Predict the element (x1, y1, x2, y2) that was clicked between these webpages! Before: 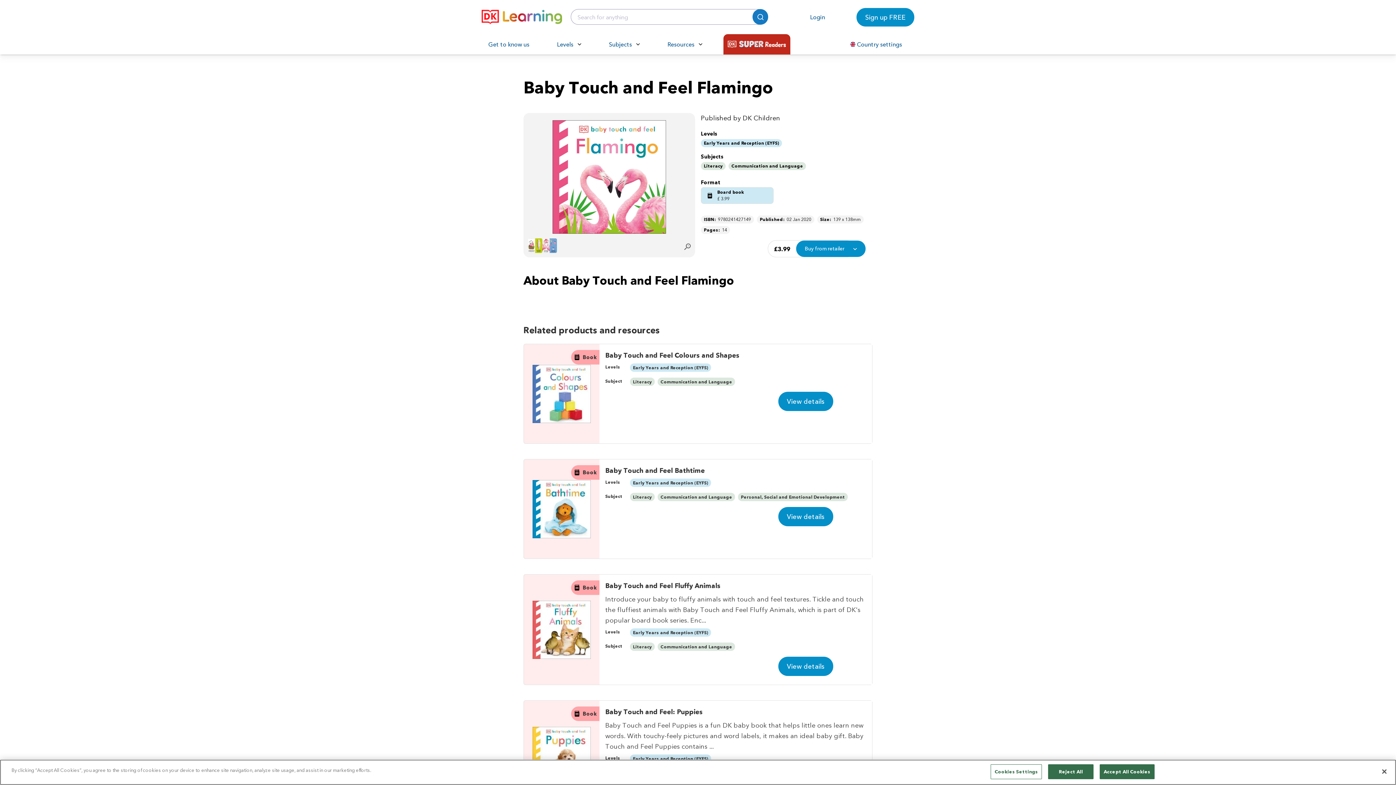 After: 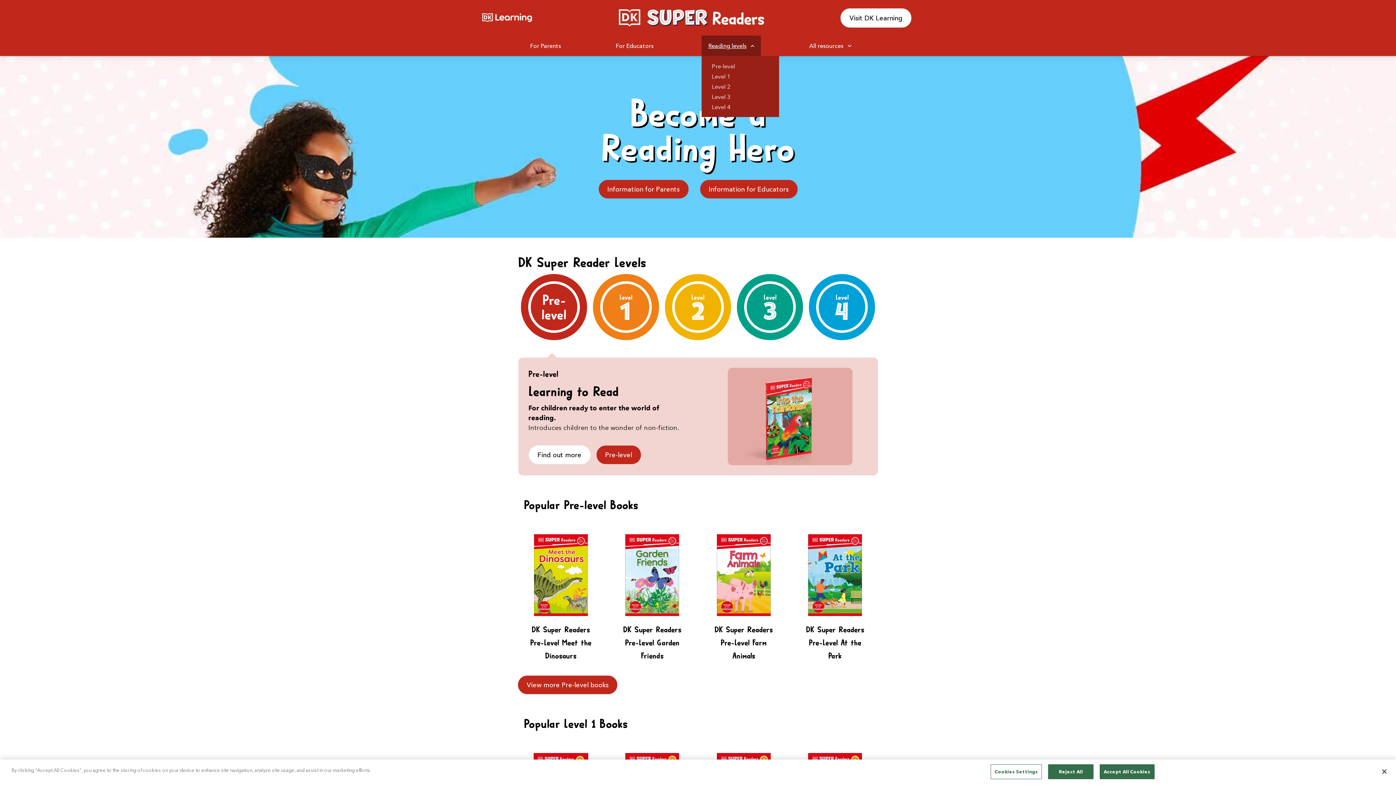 Action: bbox: (723, 37, 790, 51)